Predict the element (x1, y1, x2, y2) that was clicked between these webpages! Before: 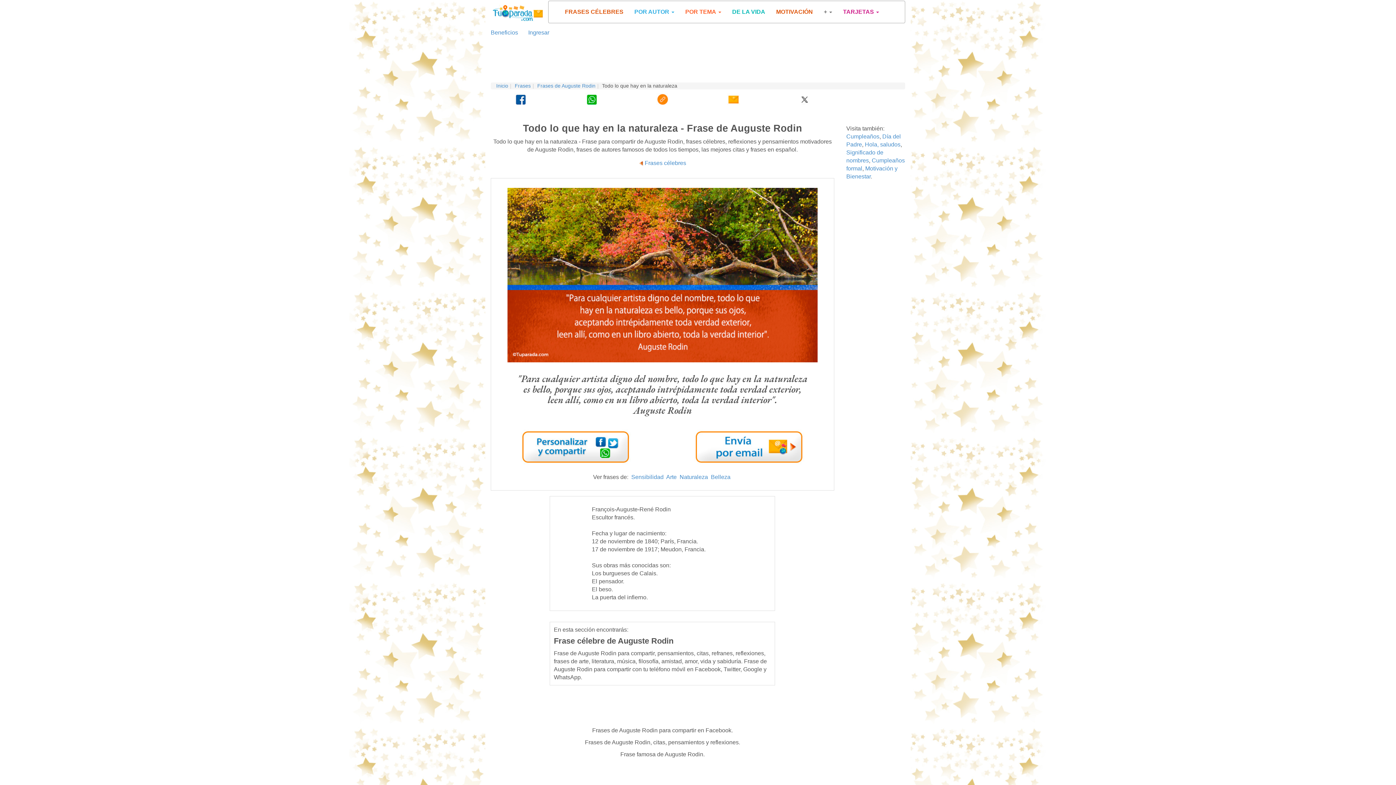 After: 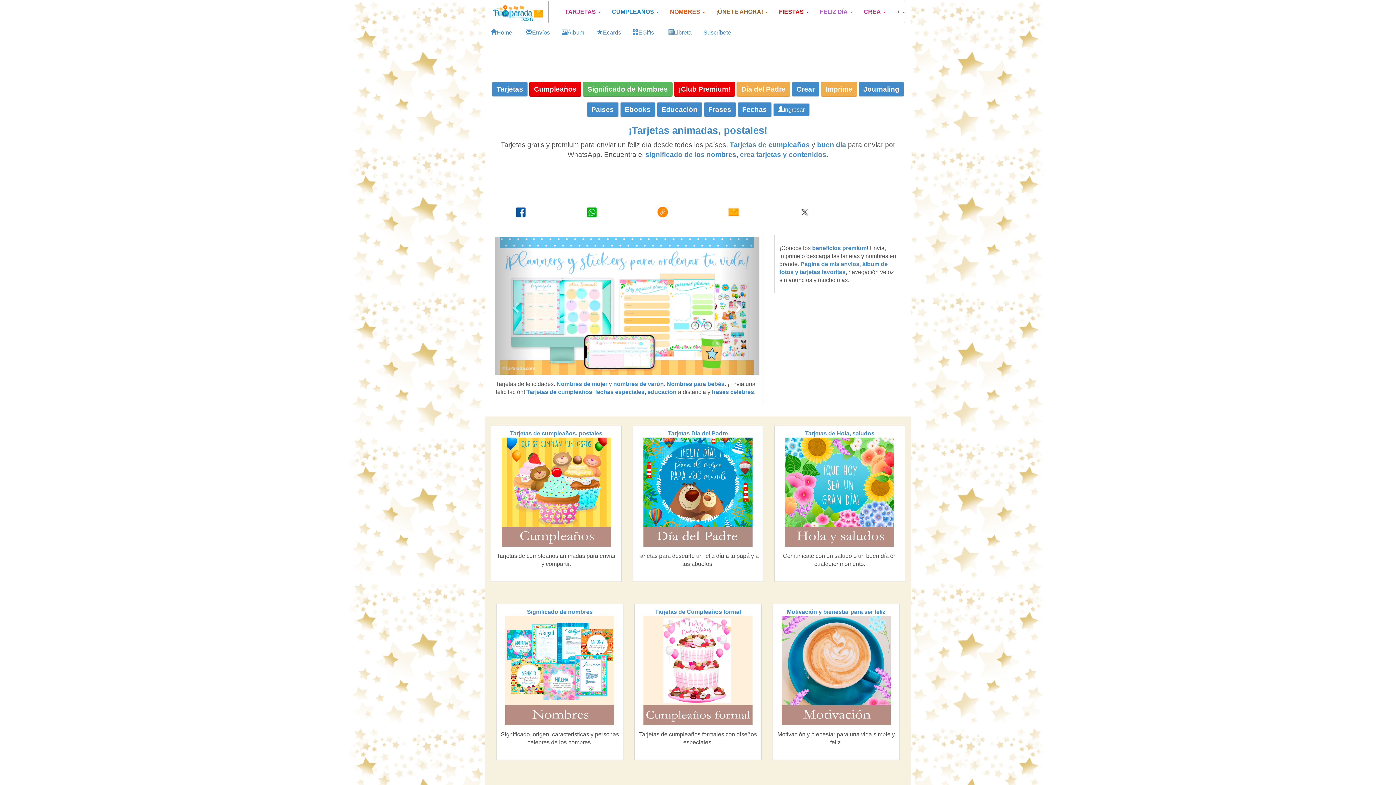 Action: label: Inicio bbox: (496, 82, 508, 88)